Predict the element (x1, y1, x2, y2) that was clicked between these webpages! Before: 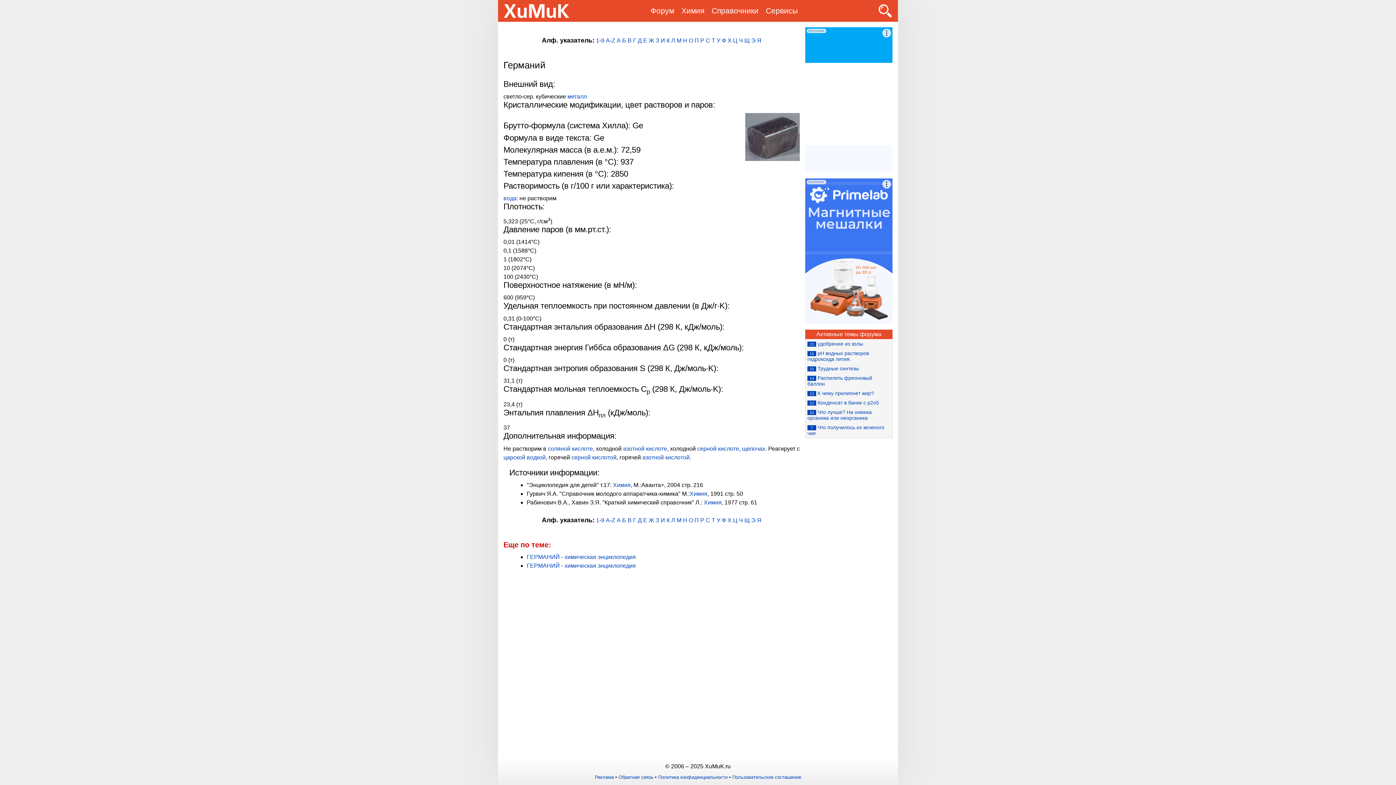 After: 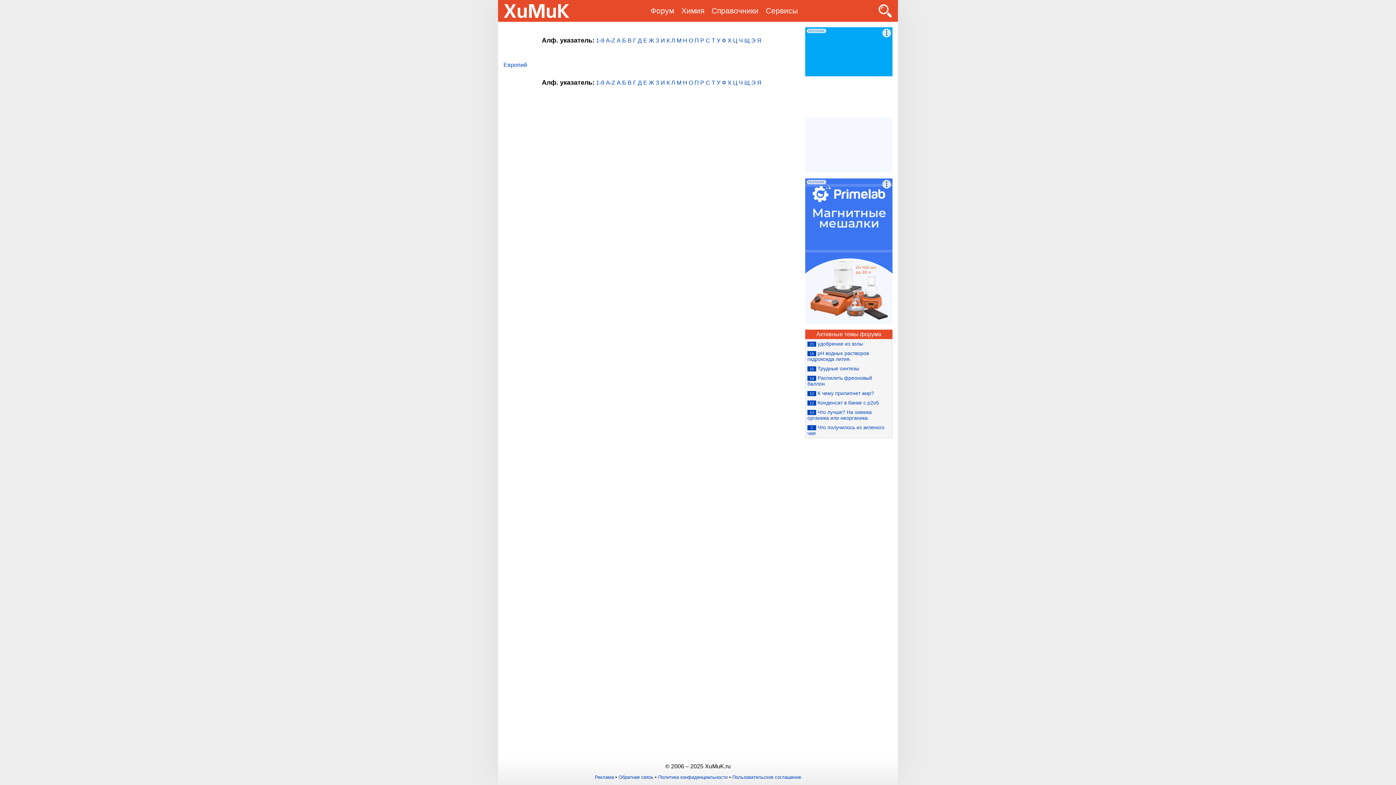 Action: bbox: (643, 37, 647, 43) label: Е